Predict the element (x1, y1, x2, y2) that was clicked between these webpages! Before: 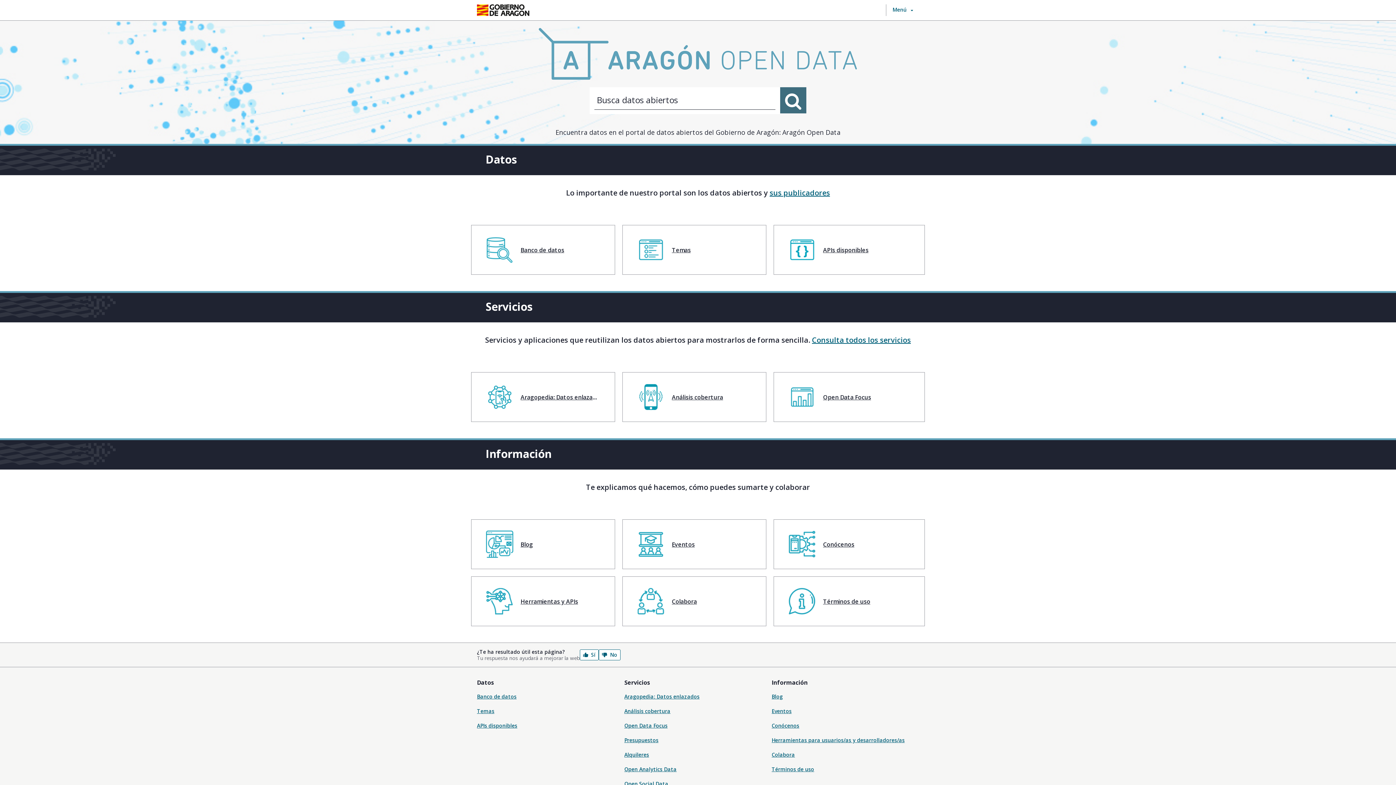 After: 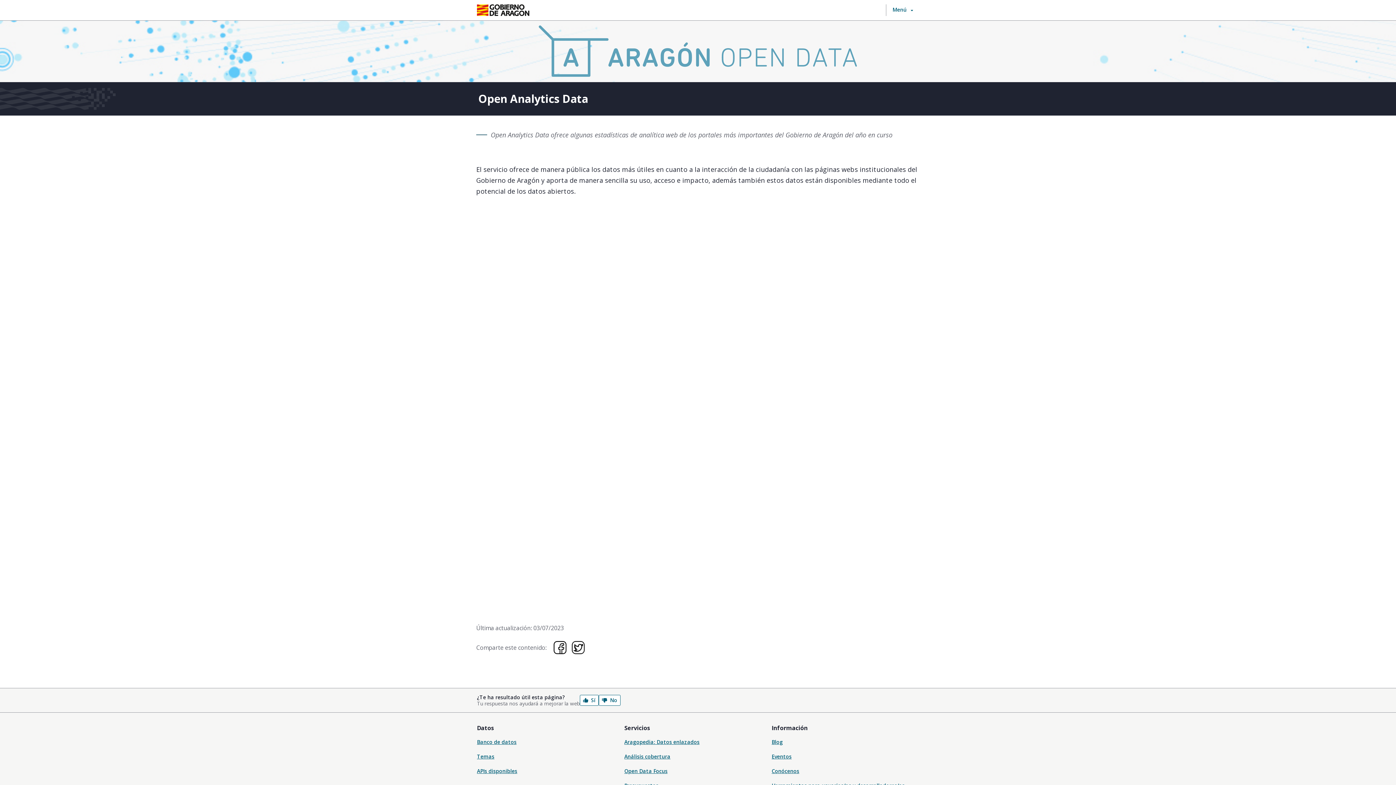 Action: label: Open Analytics Data bbox: (624, 766, 676, 773)